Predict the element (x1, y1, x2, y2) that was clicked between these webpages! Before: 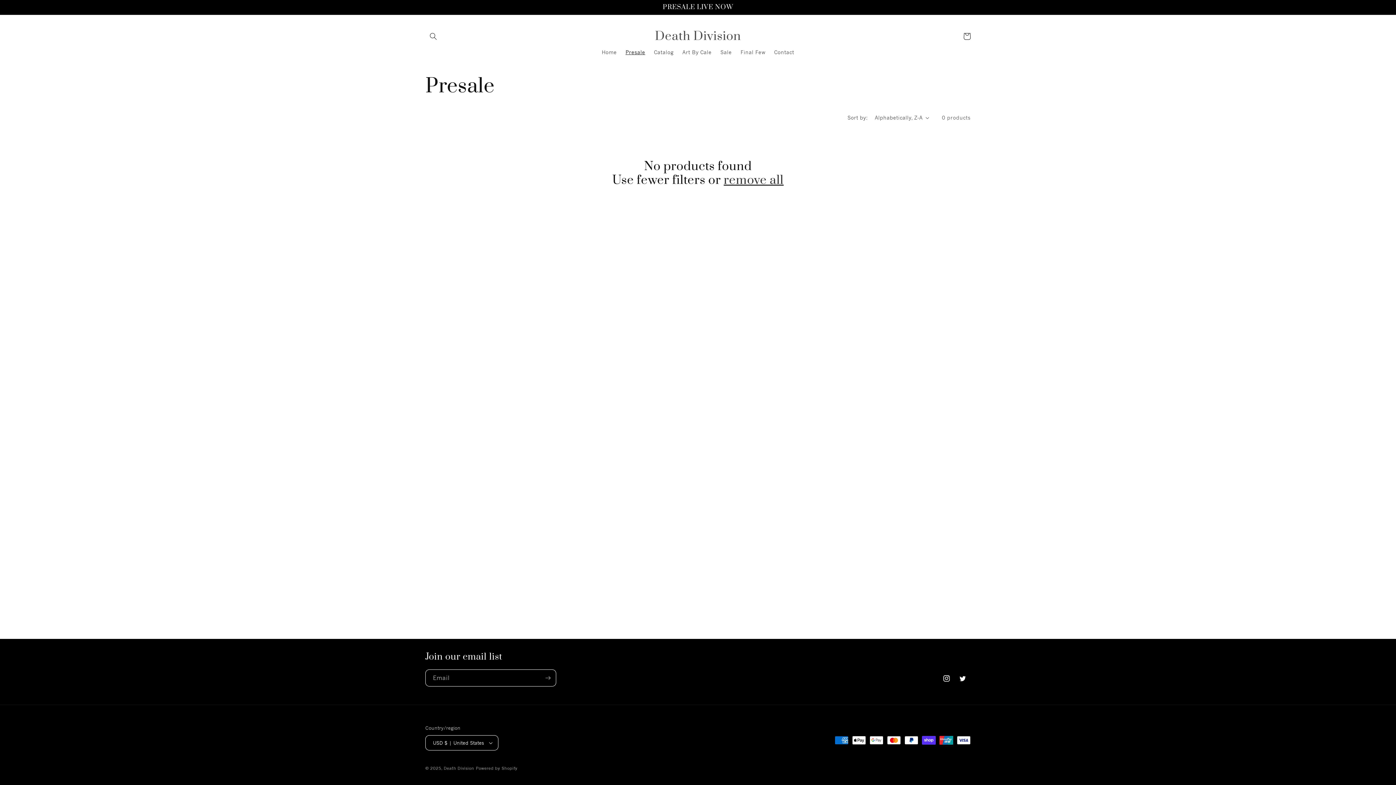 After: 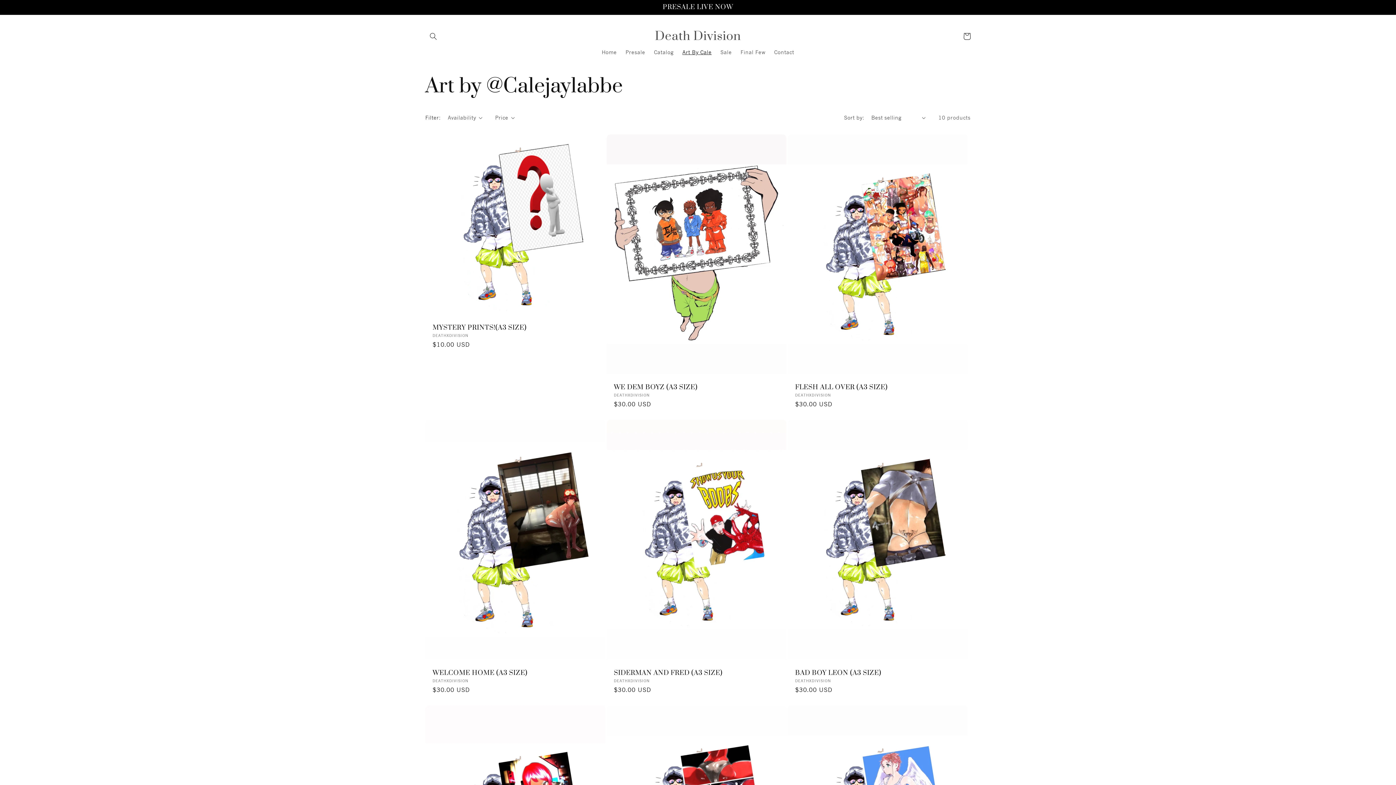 Action: bbox: (678, 44, 716, 60) label: Art By Cale